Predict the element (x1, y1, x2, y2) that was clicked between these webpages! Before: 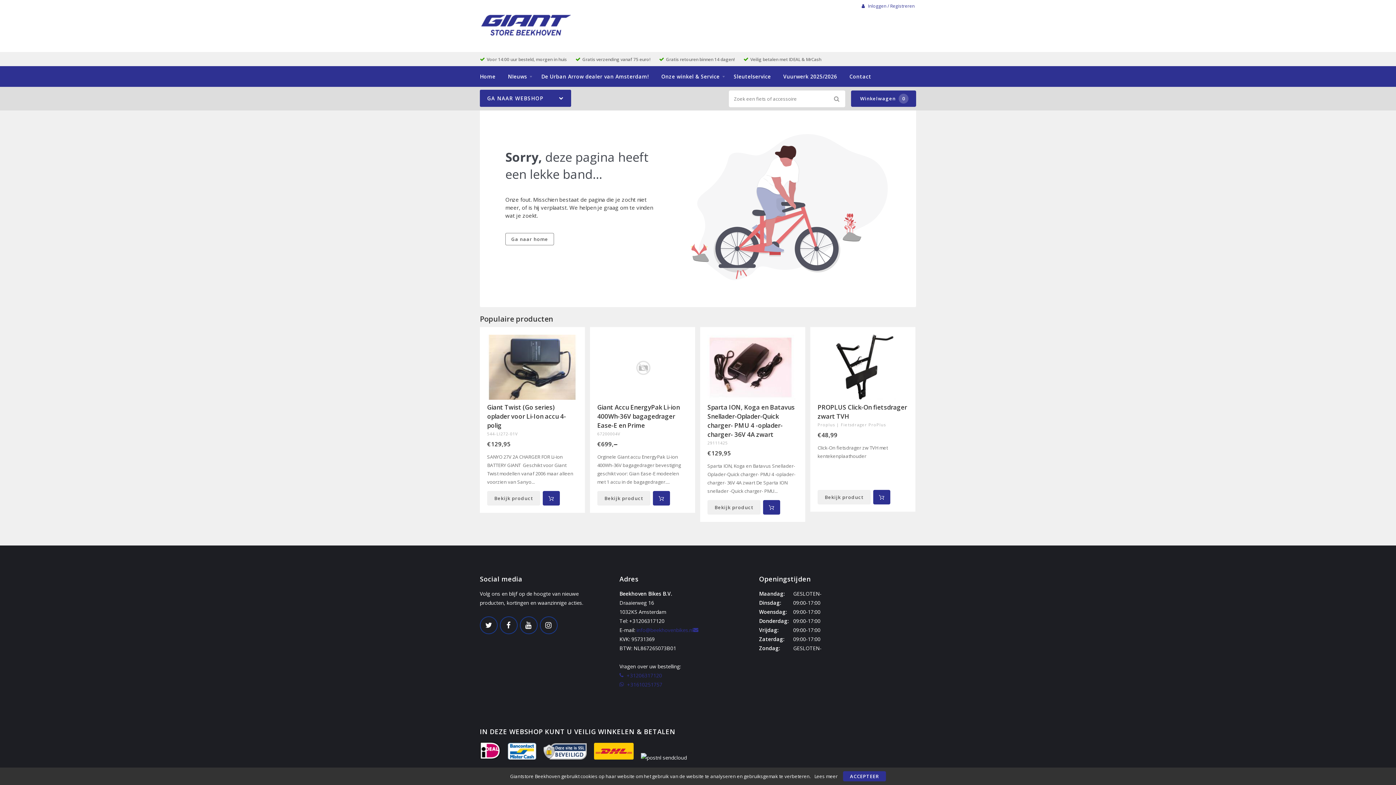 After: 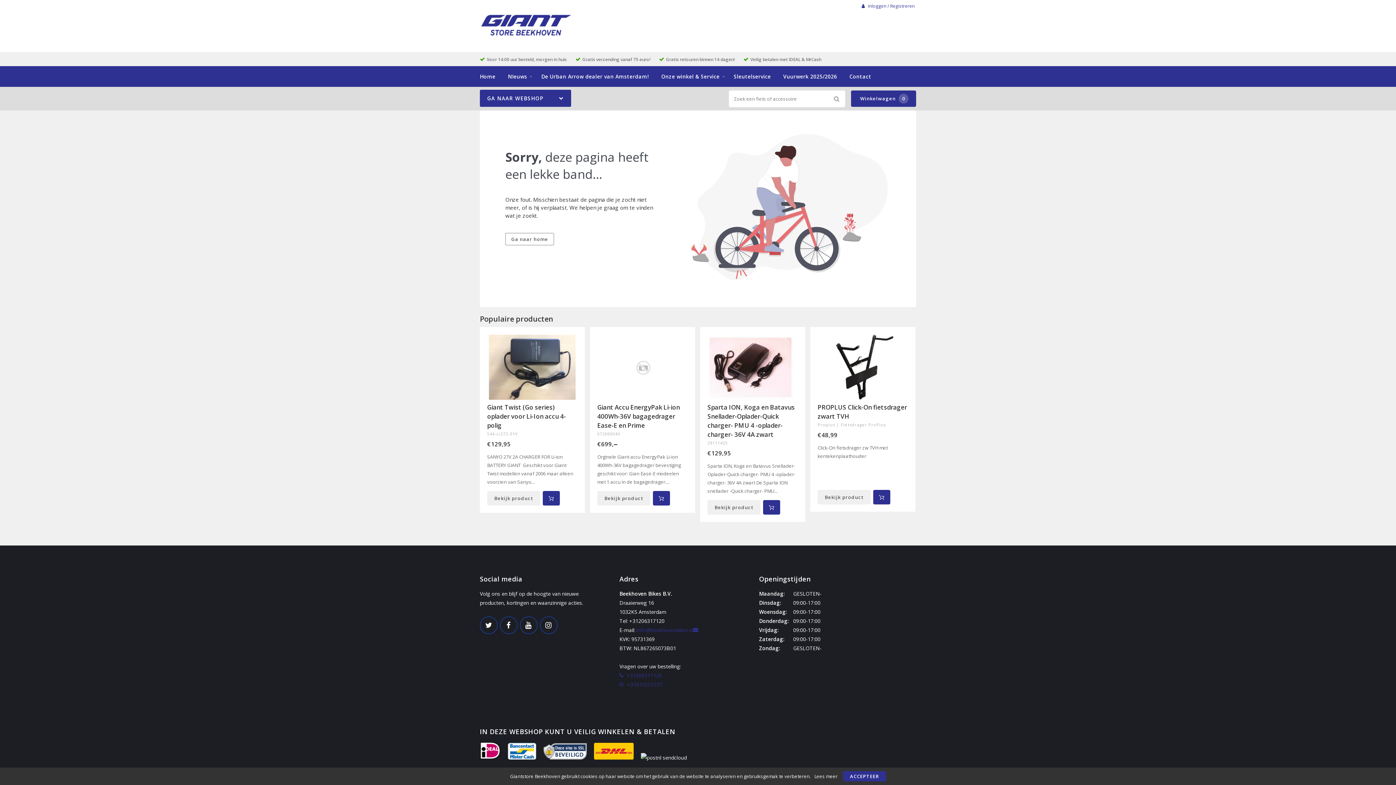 Action: label: +31610251757 bbox: (627, 681, 662, 688)